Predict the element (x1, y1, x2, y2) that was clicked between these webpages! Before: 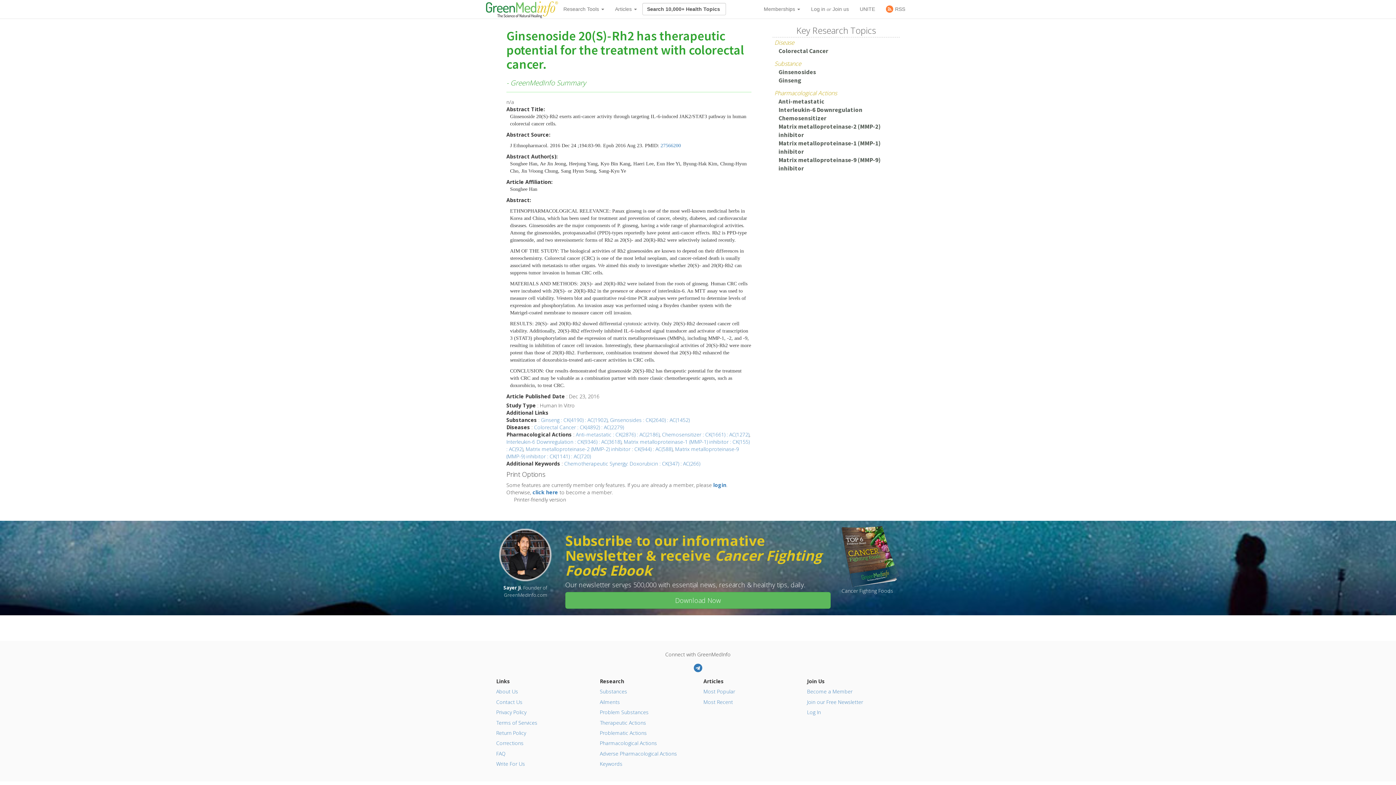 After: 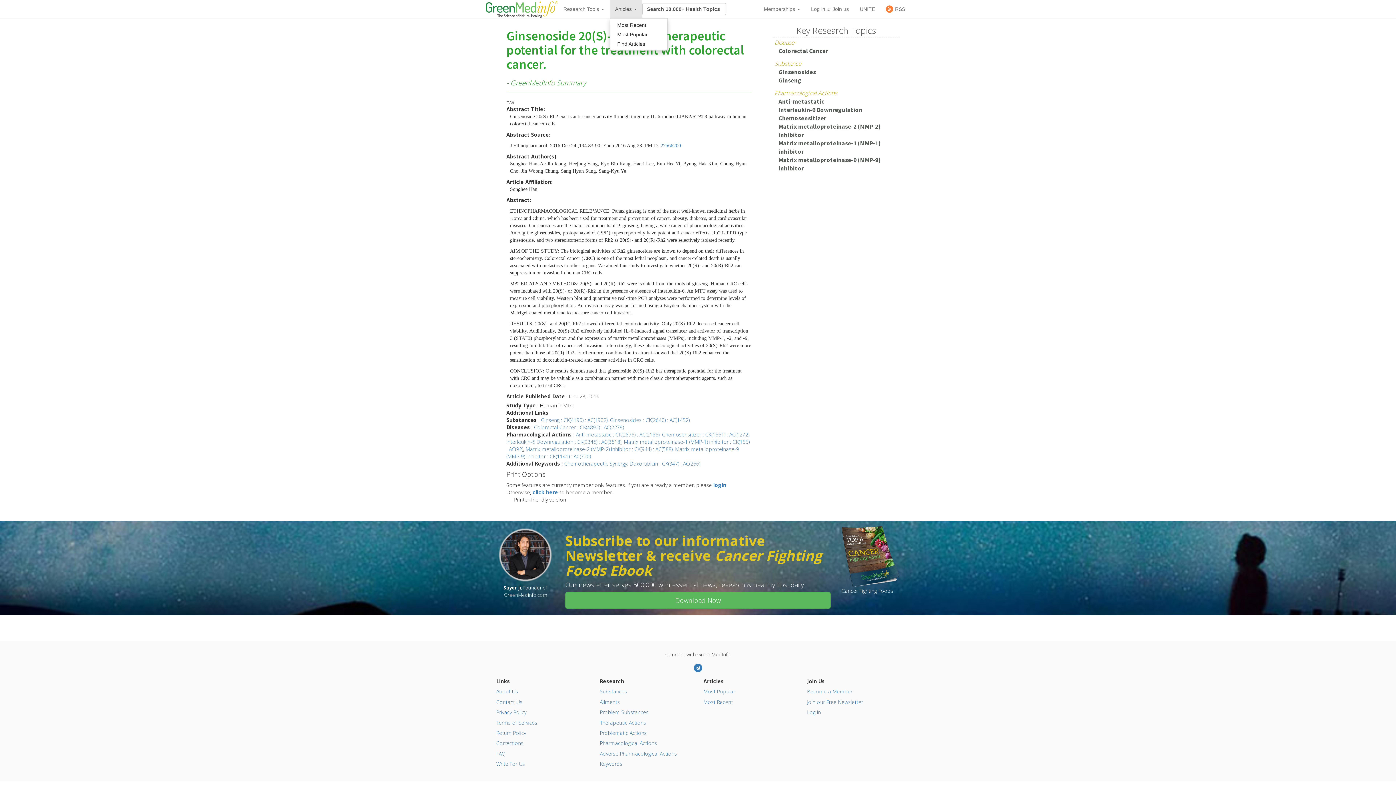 Action: bbox: (609, 0, 642, 18) label: Articles 